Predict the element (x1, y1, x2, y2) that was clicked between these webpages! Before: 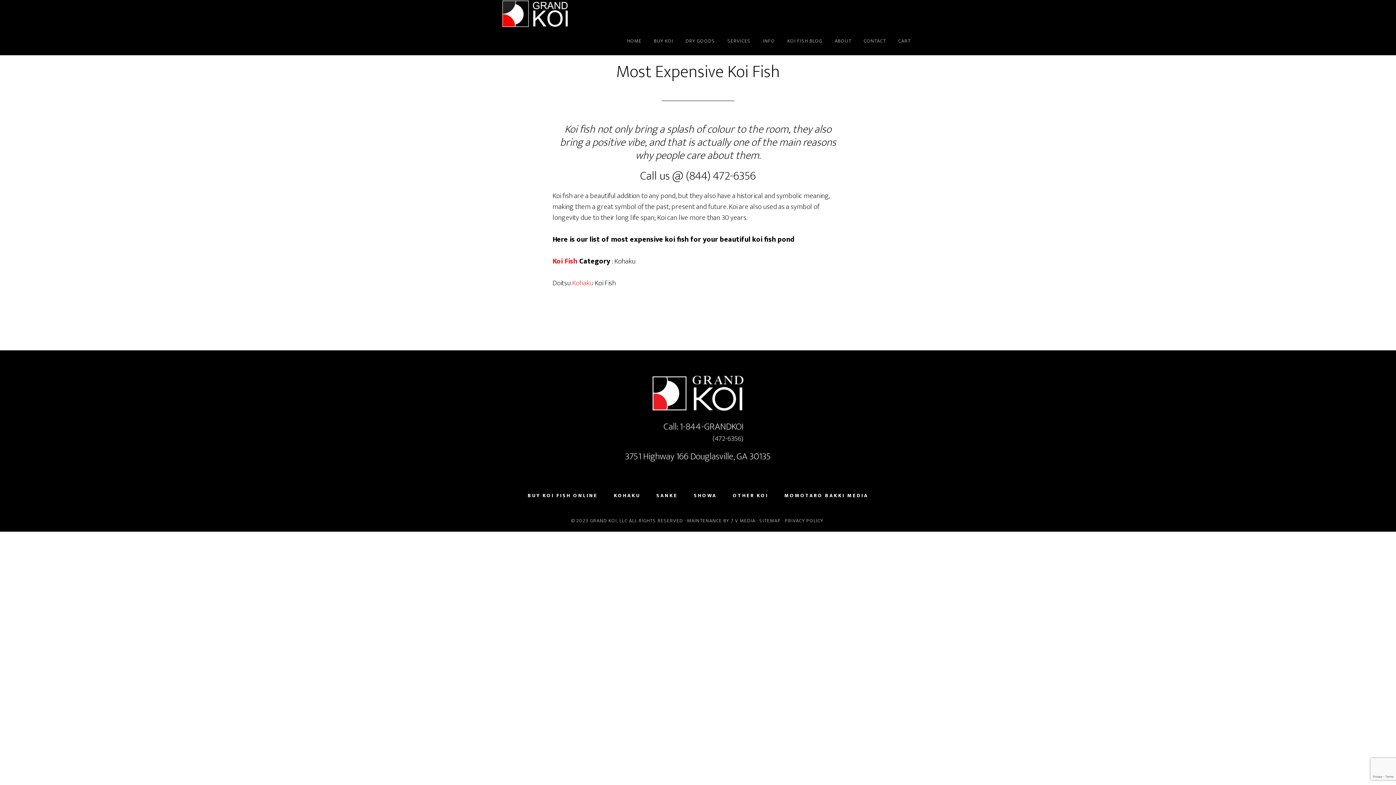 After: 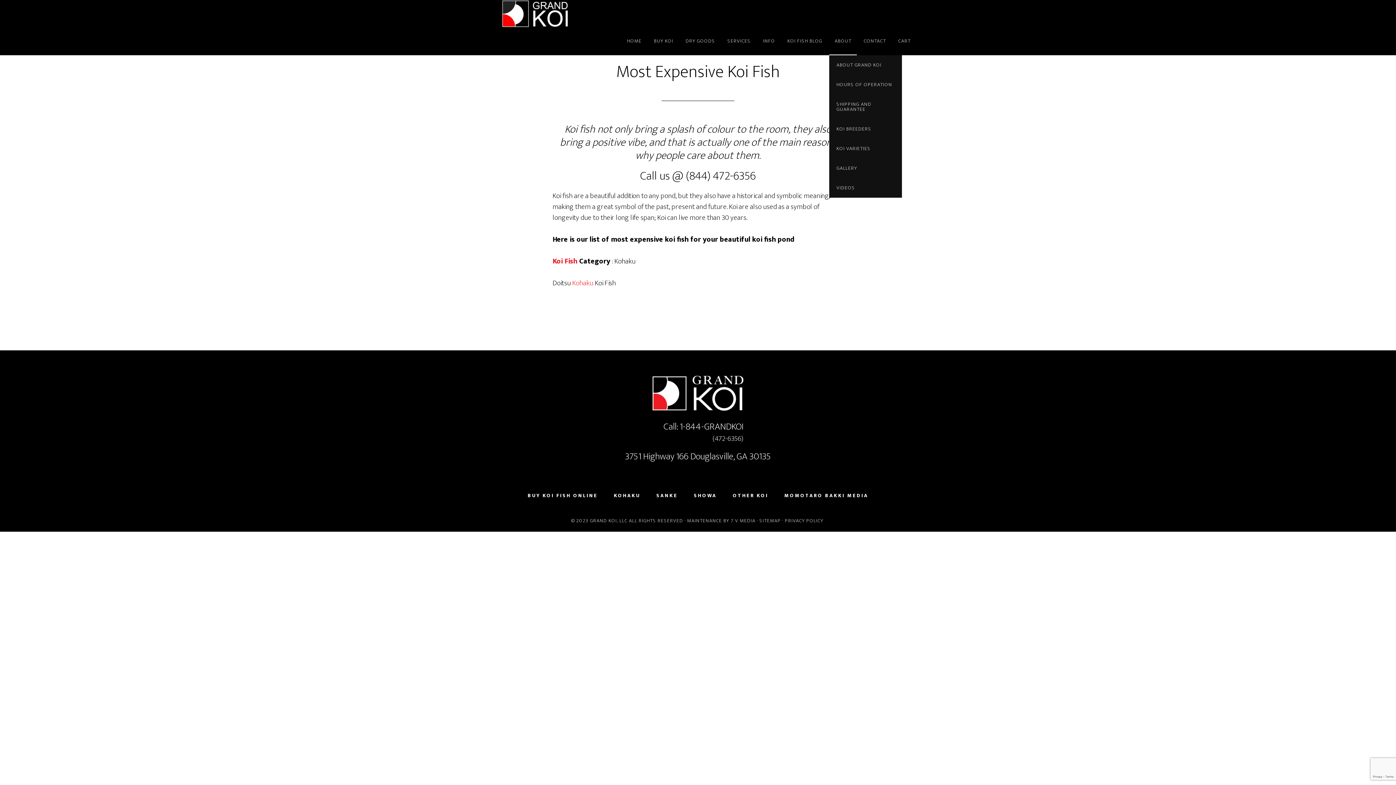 Action: bbox: (829, 27, 857, 55) label: ABOUT